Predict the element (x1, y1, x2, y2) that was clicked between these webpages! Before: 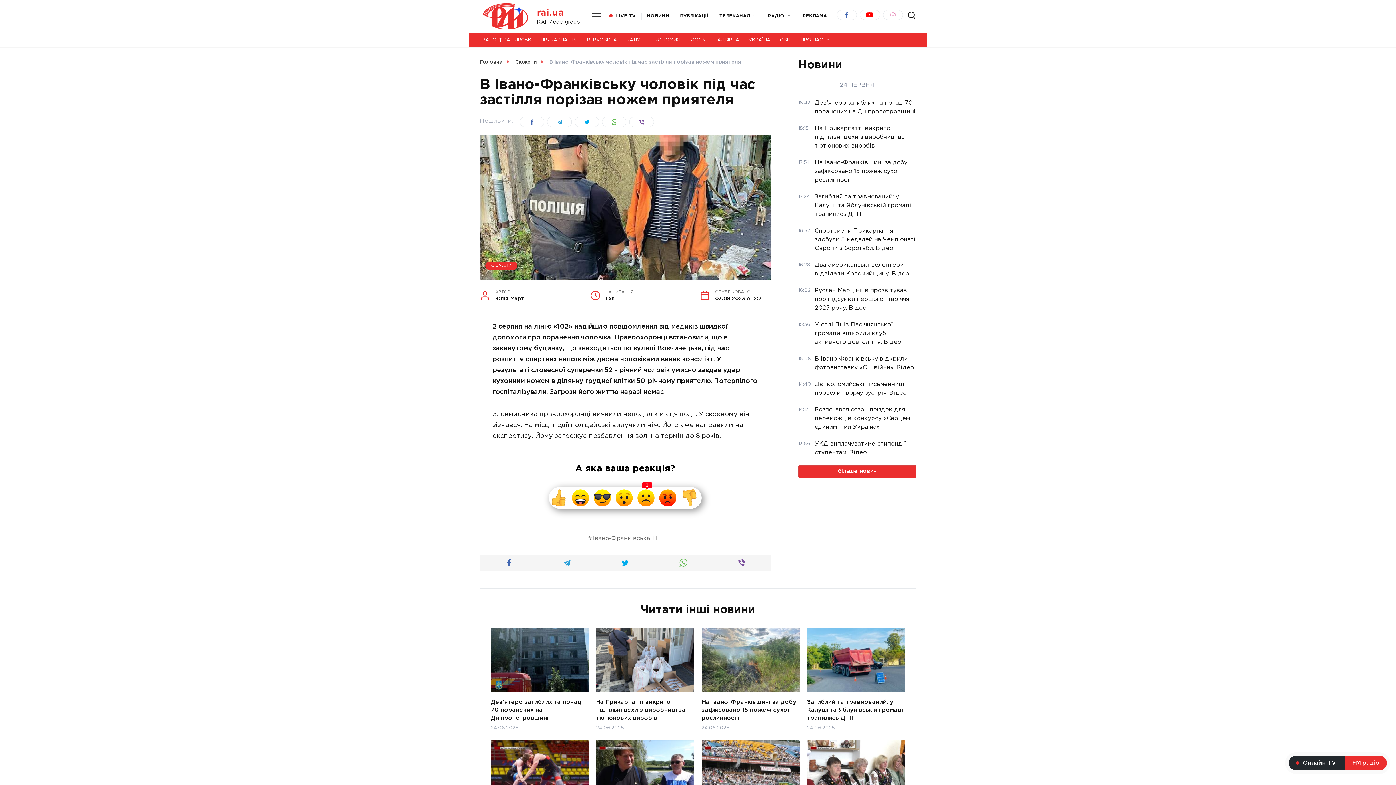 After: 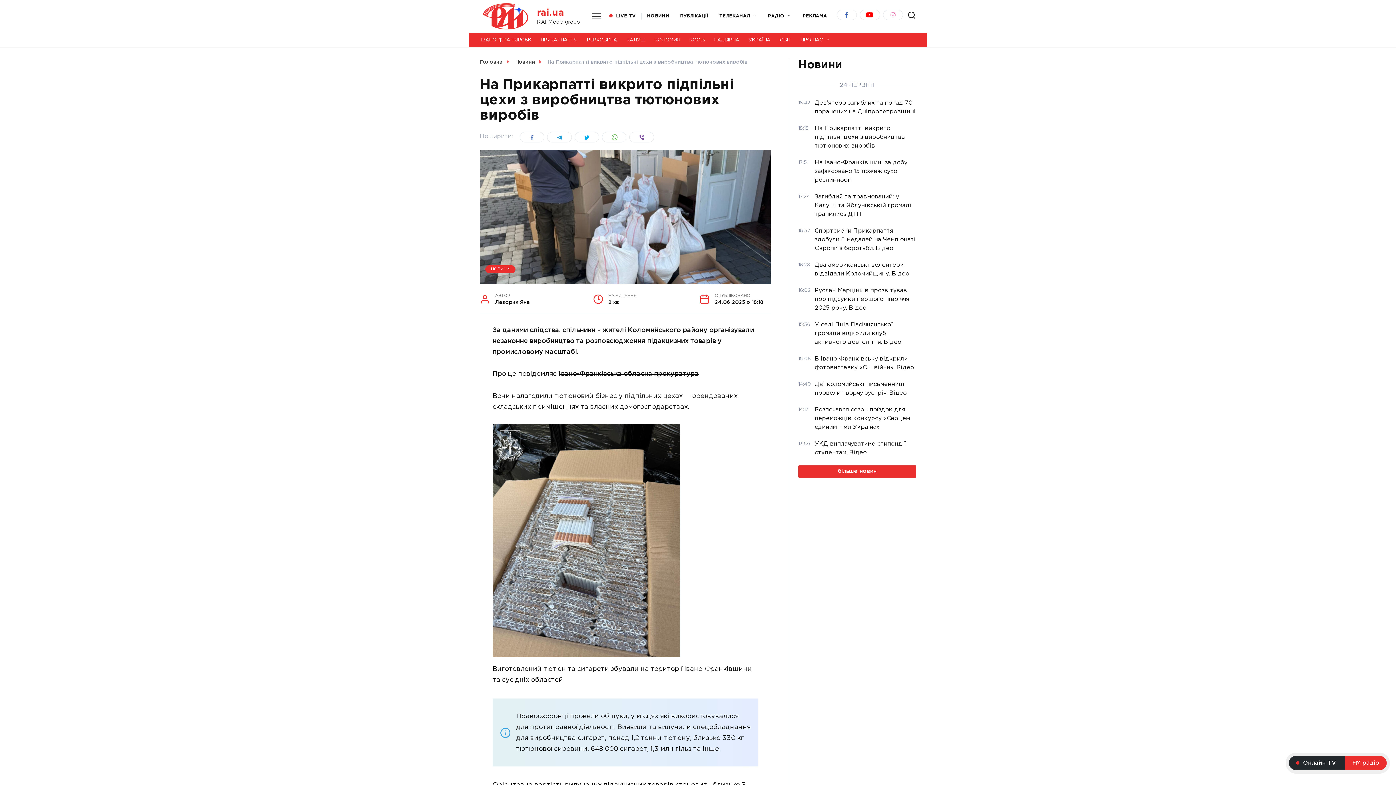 Action: bbox: (814, 125, 905, 148) label: На Прикарпатті викрито підпільні цехи з виробництва тютюнових виробів